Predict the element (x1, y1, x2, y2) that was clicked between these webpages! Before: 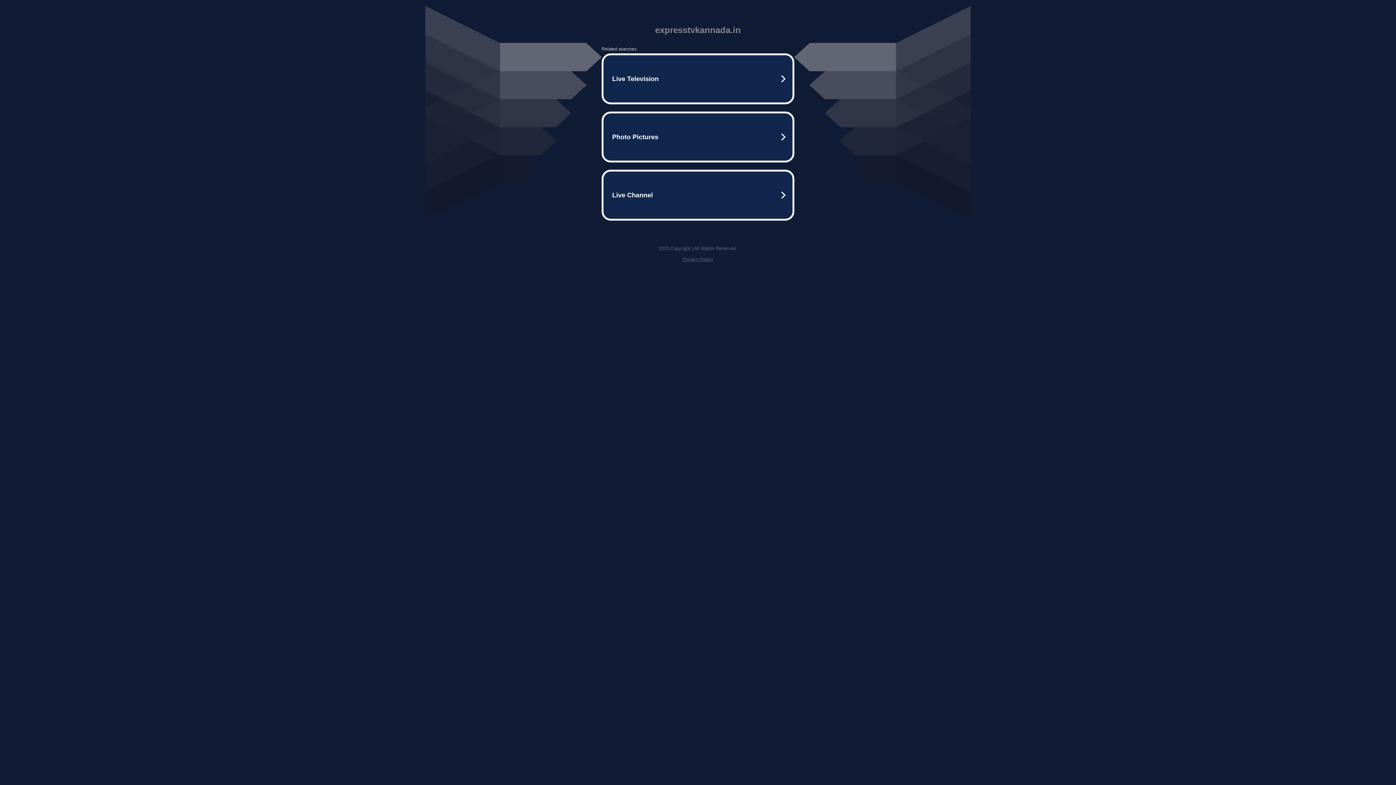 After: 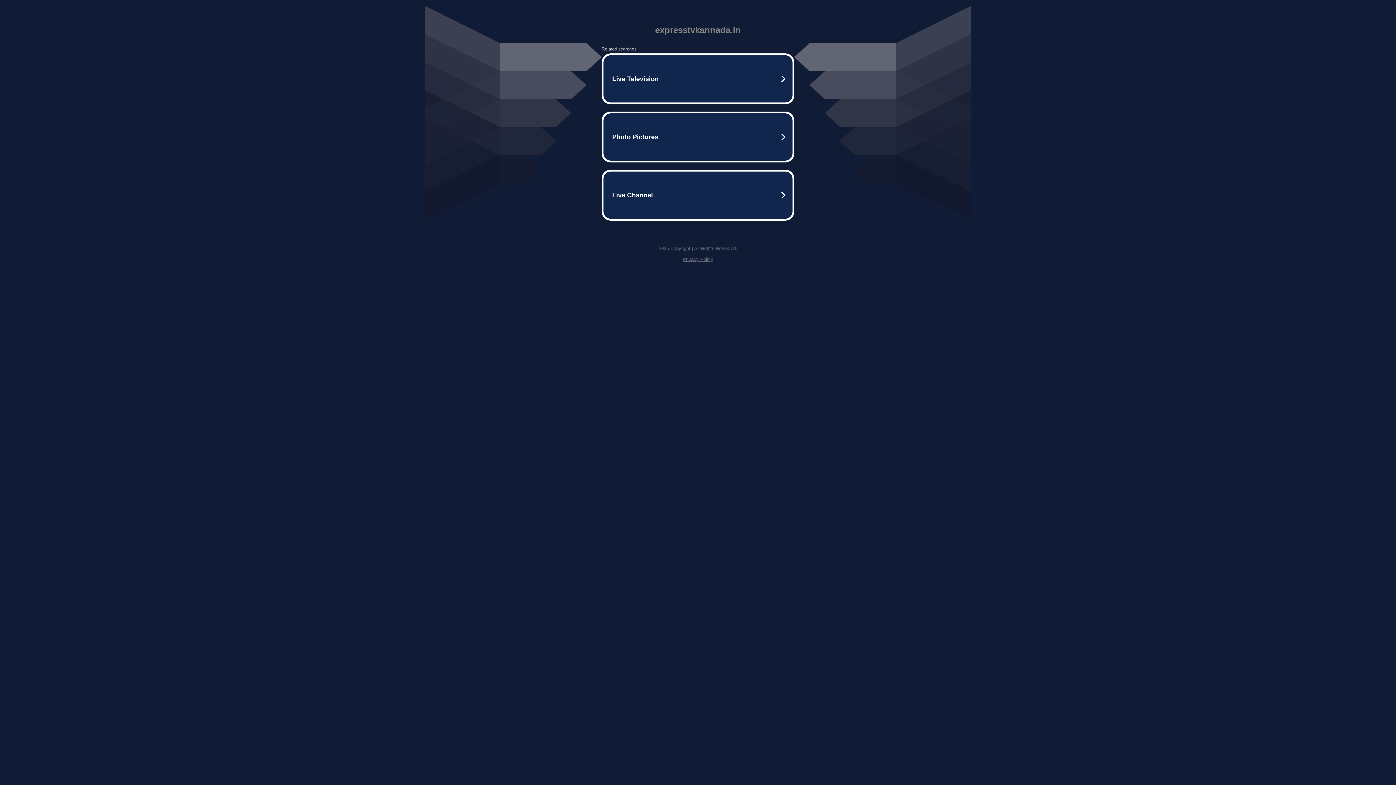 Action: bbox: (682, 256, 713, 262) label: Privacy Policy